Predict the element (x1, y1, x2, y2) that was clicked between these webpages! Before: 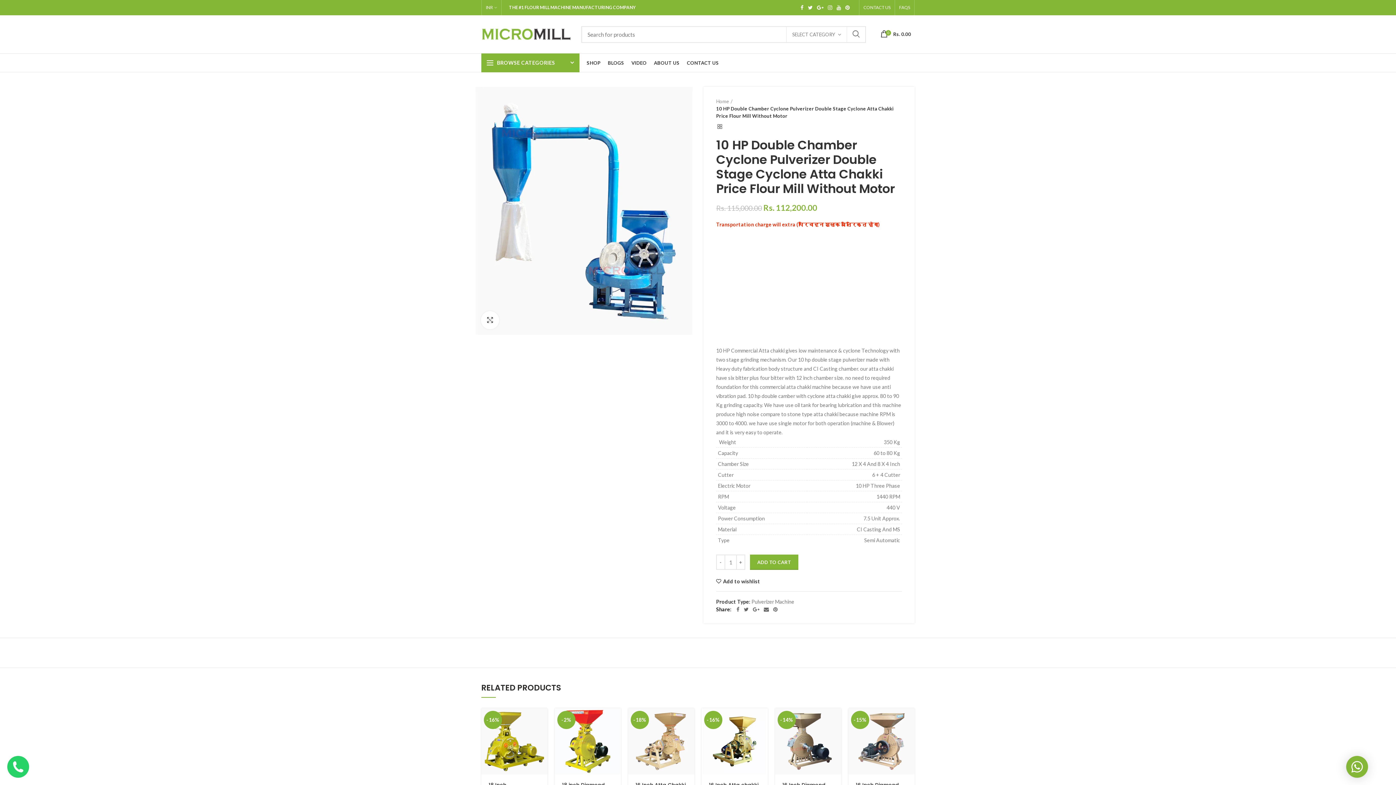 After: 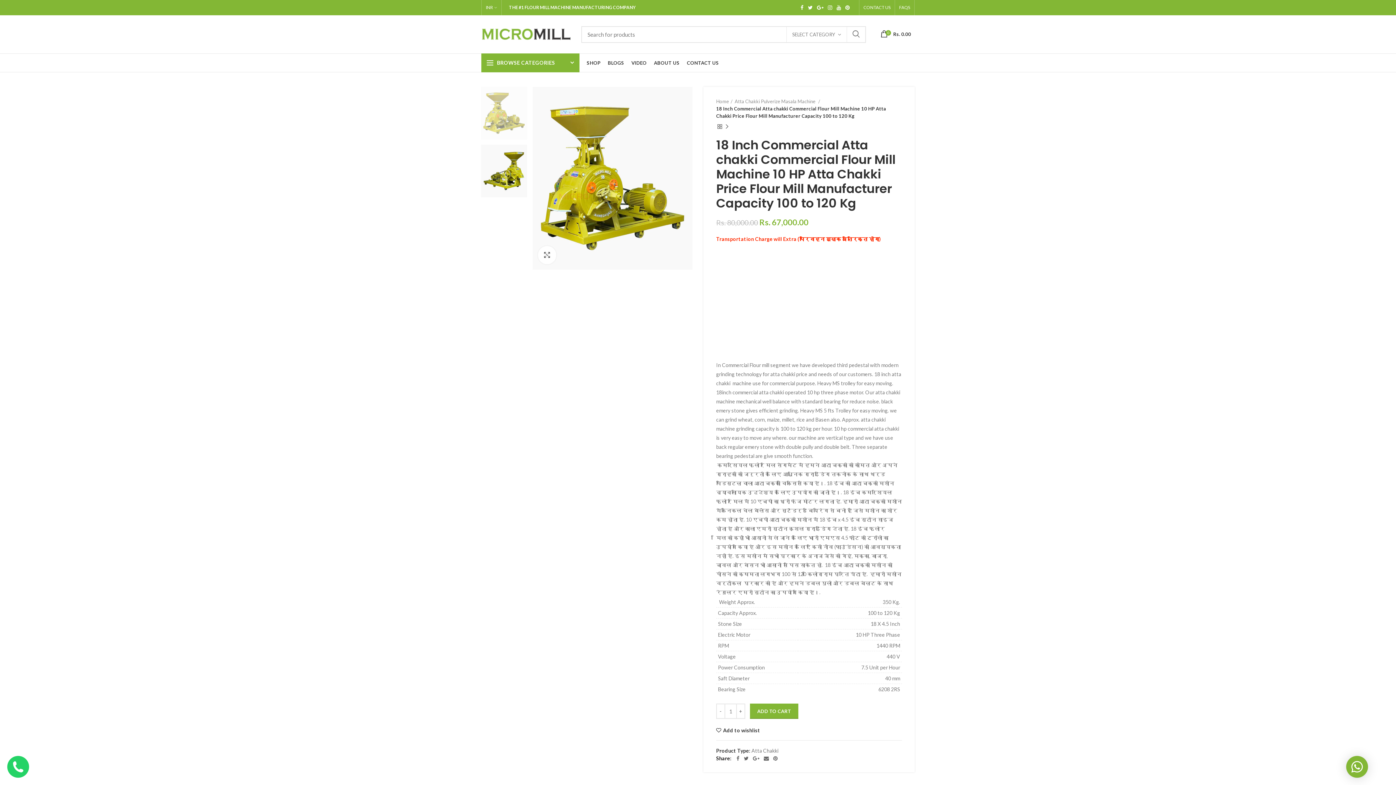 Action: bbox: (481, 708, 547, 774)